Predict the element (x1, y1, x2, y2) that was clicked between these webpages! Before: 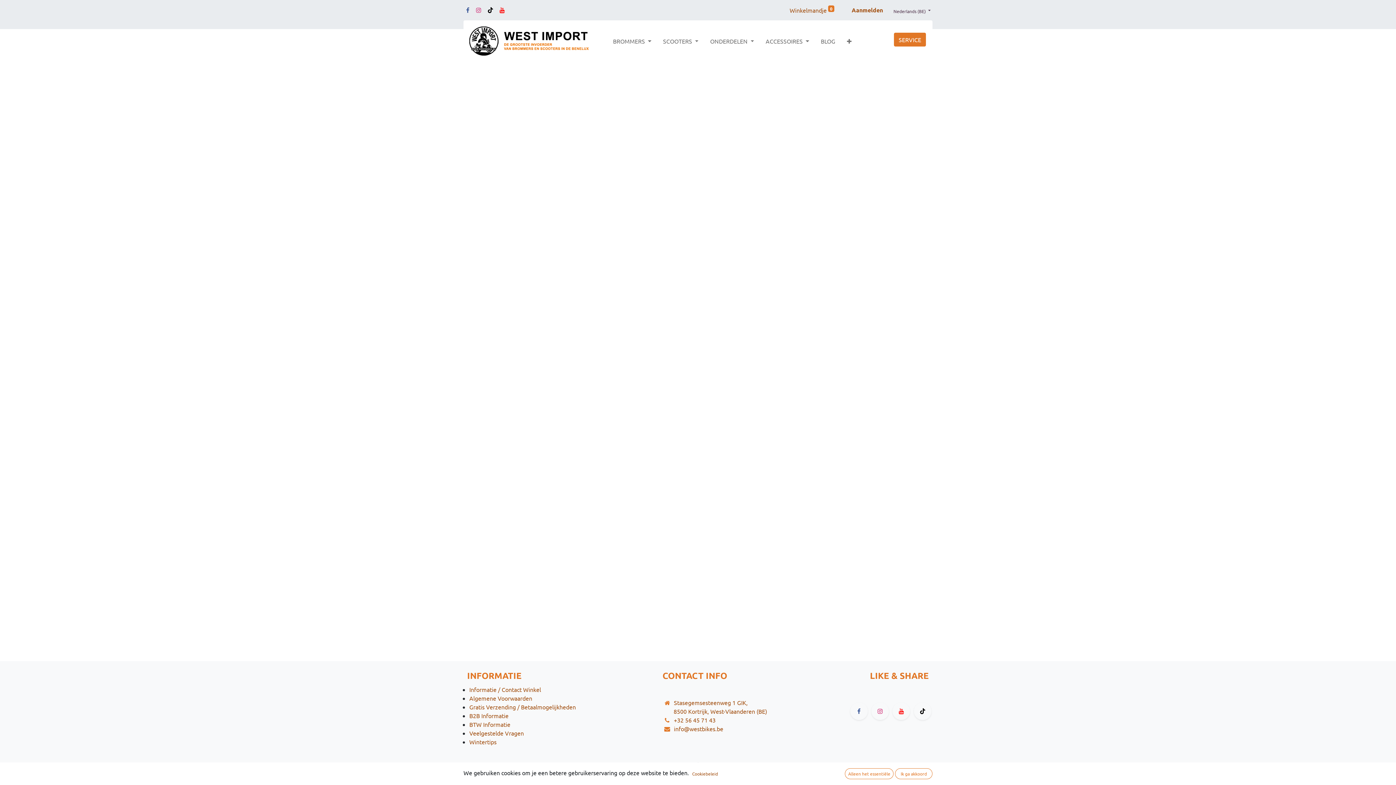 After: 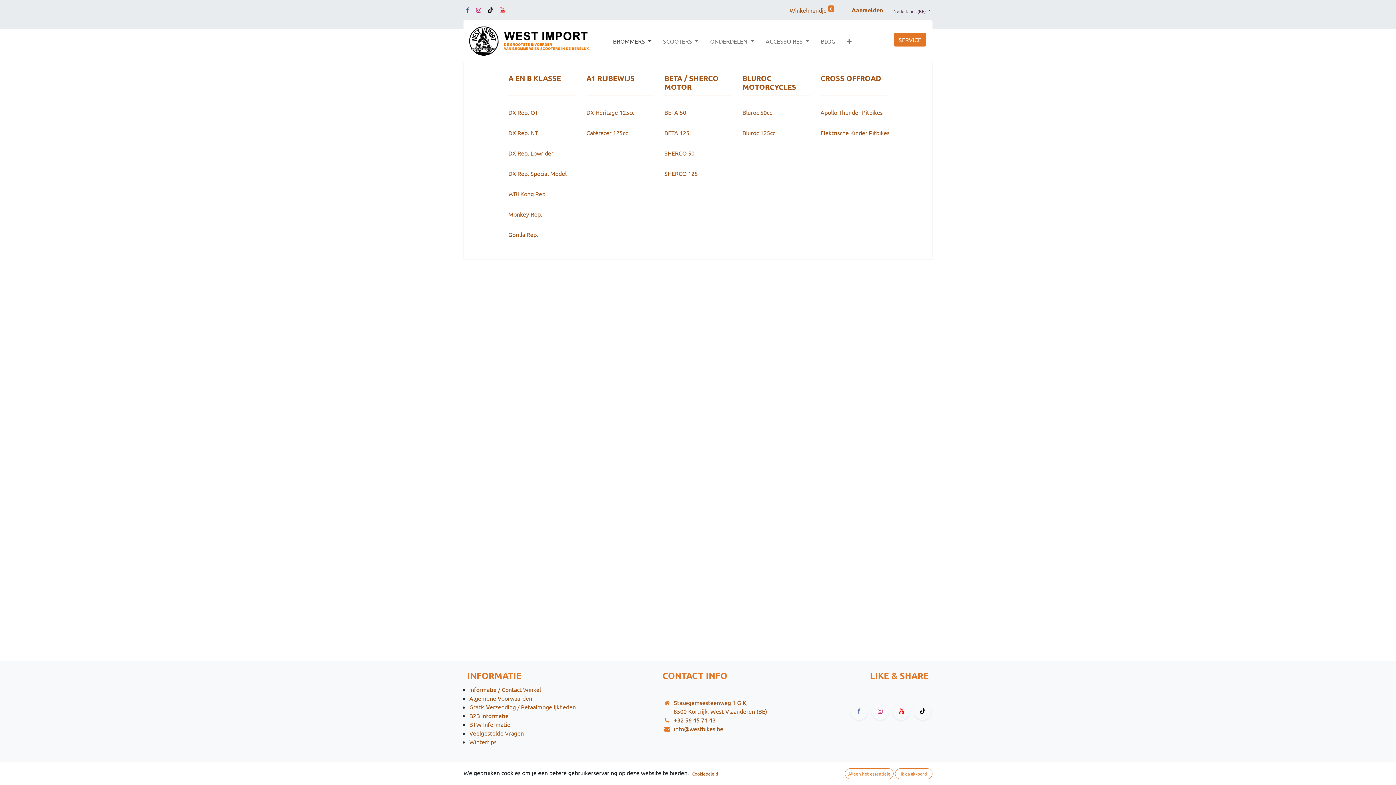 Action: label: BROMMERS  bbox: (607, 30, 657, 51)